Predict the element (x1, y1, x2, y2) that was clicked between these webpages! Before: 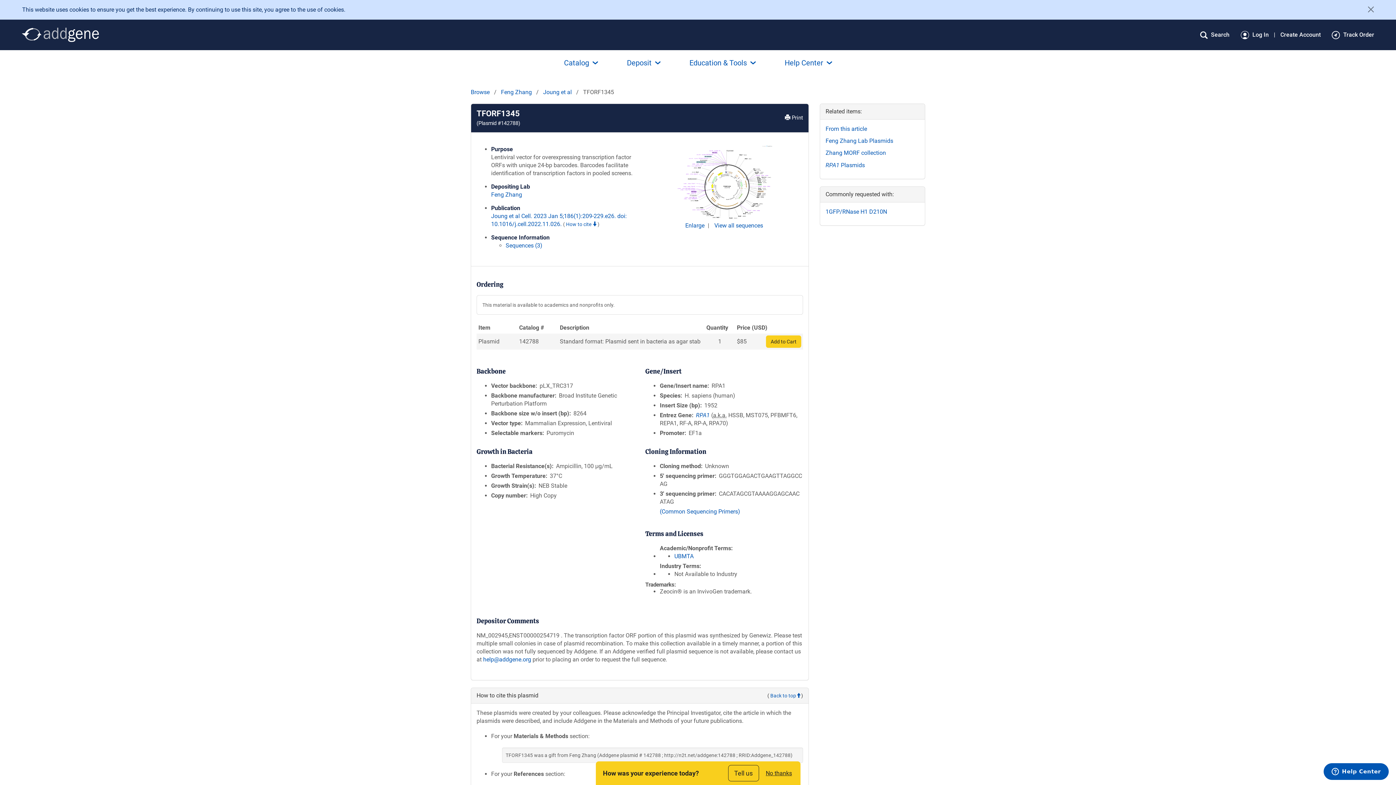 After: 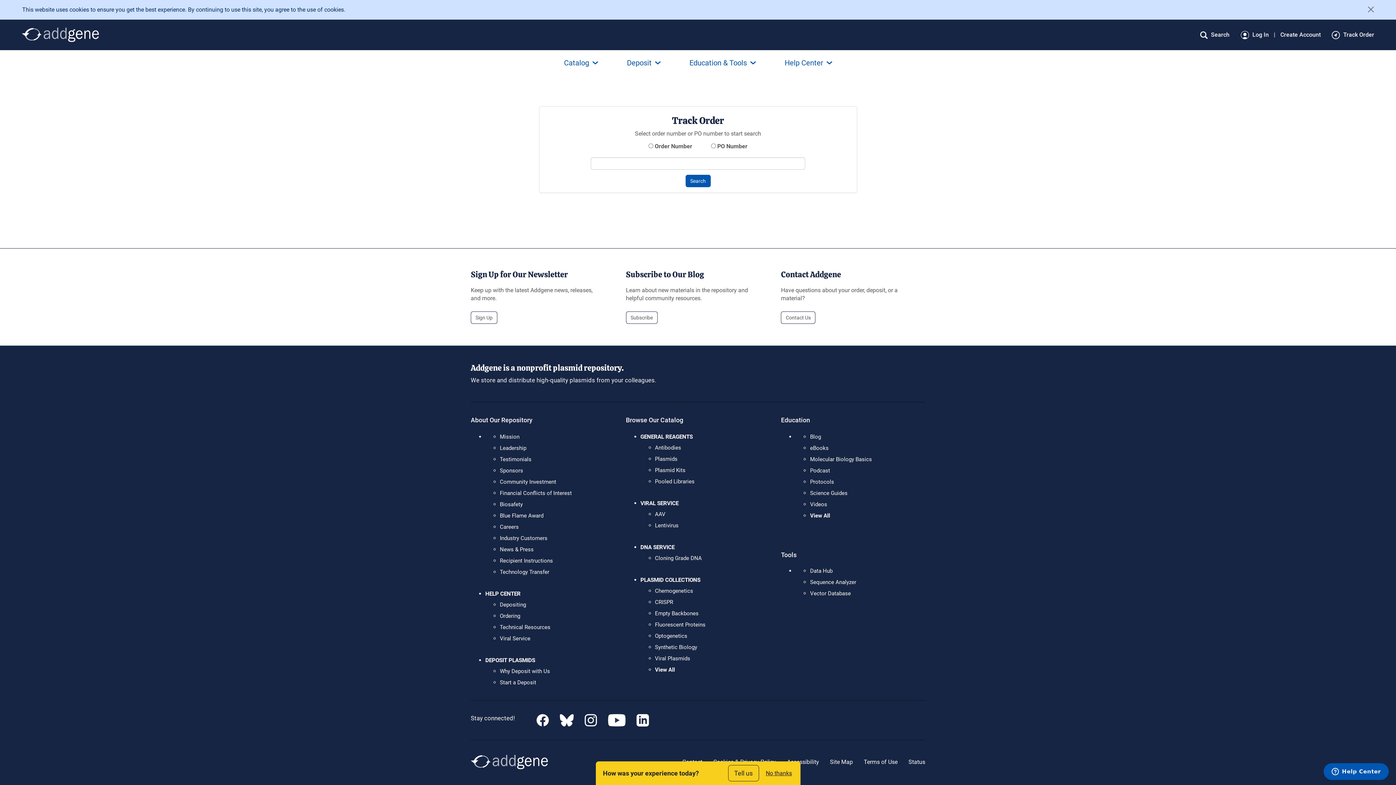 Action: bbox: (1332, 30, 1374, 39) label: Track Order